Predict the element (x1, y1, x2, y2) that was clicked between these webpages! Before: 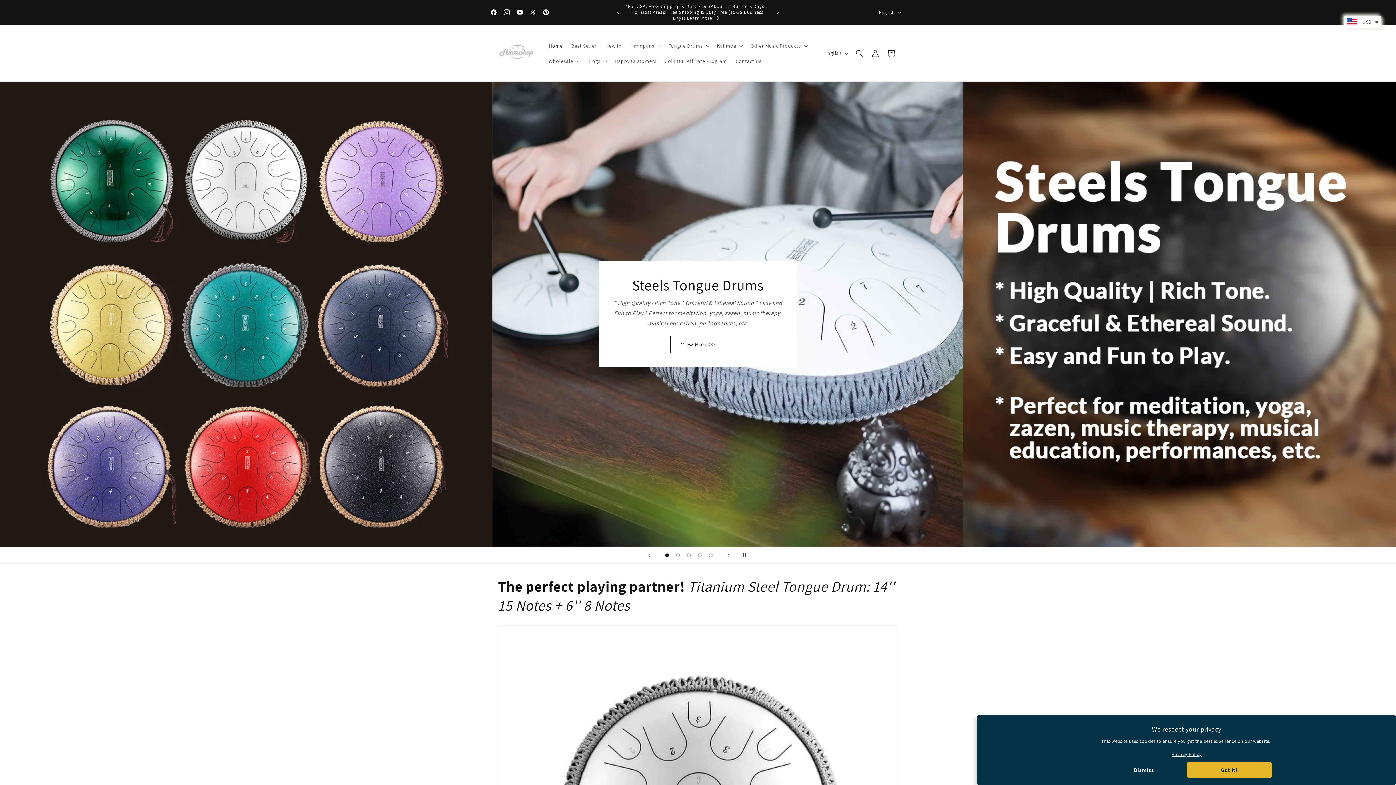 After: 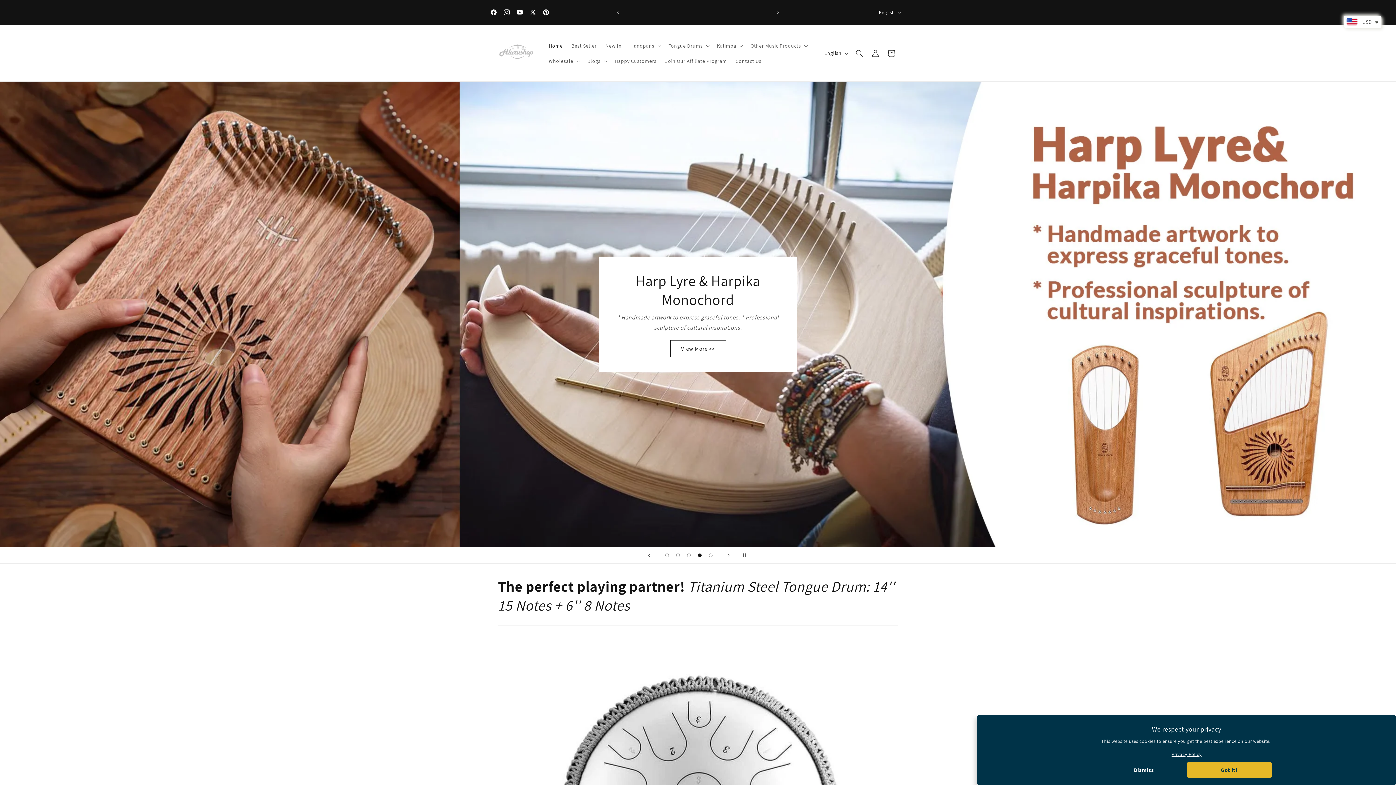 Action: bbox: (641, 547, 657, 563) label: Previous slide